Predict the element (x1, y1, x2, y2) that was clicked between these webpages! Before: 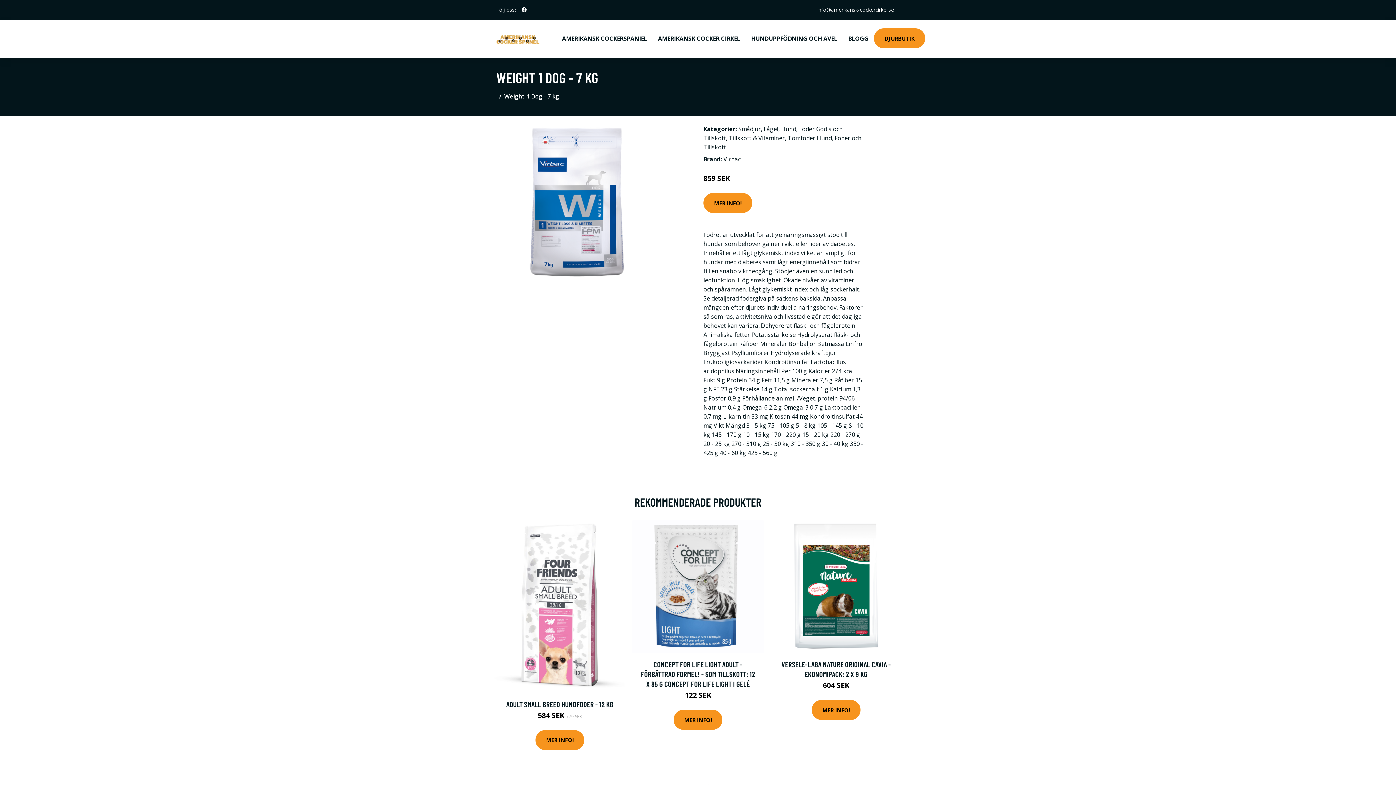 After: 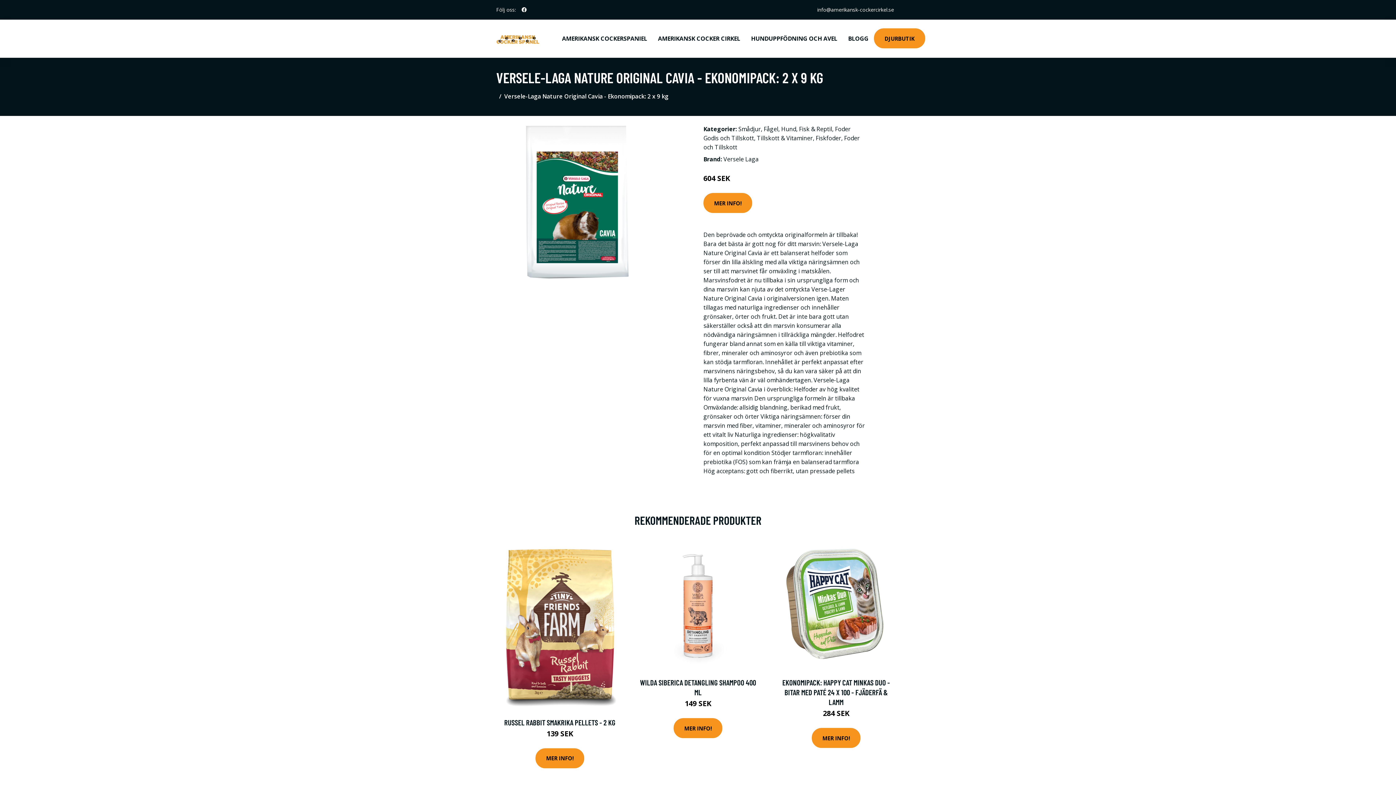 Action: bbox: (770, 520, 902, 653)